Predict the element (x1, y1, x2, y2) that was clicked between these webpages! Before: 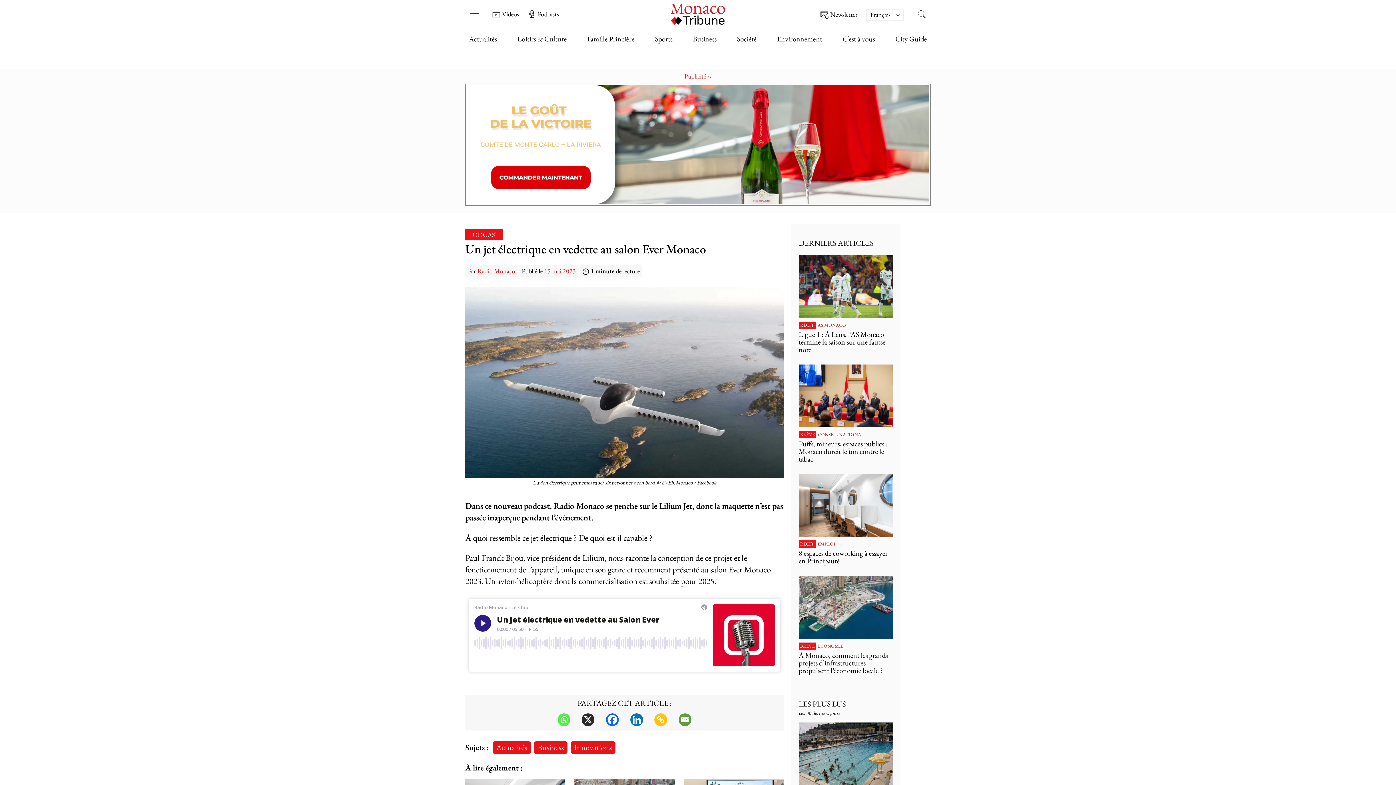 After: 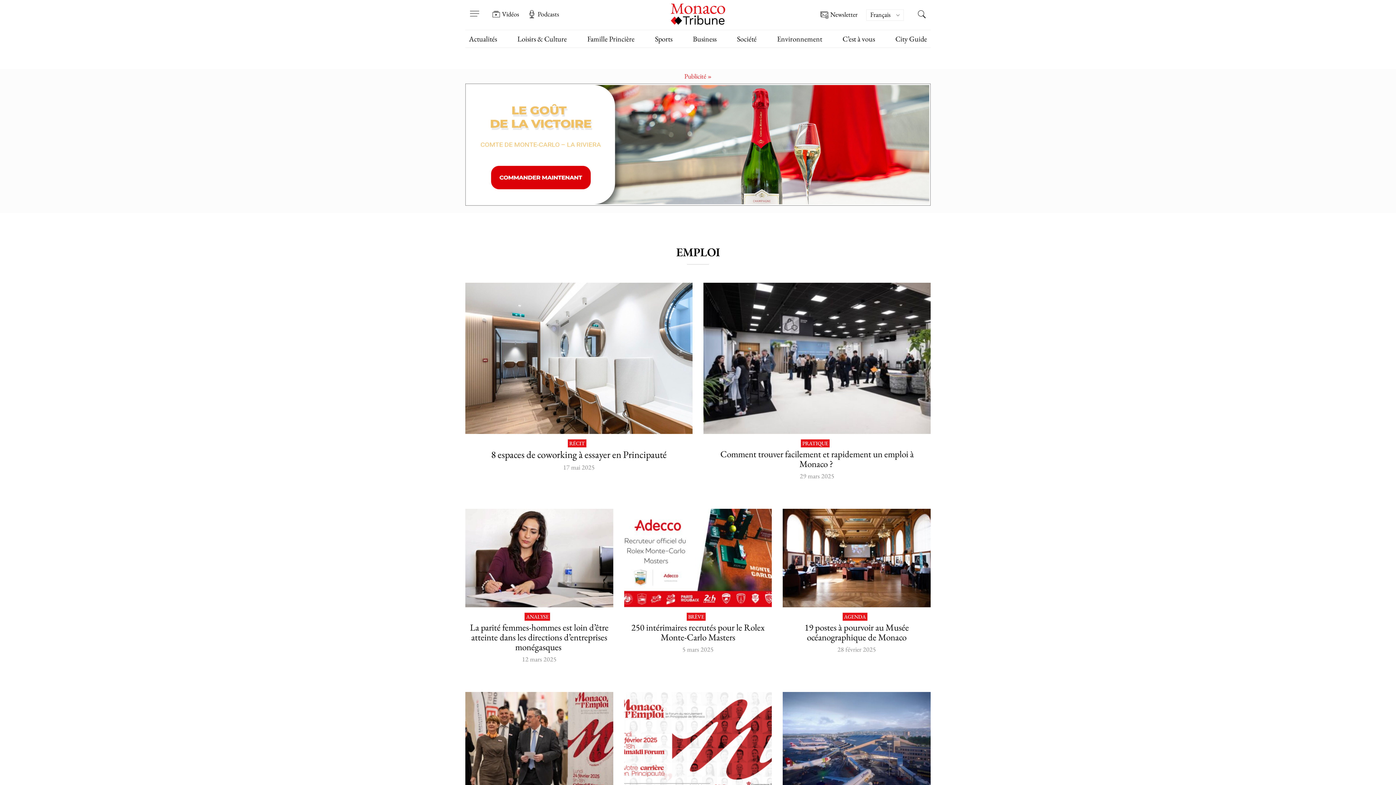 Action: bbox: (817, 541, 835, 547) label: EMPLOI